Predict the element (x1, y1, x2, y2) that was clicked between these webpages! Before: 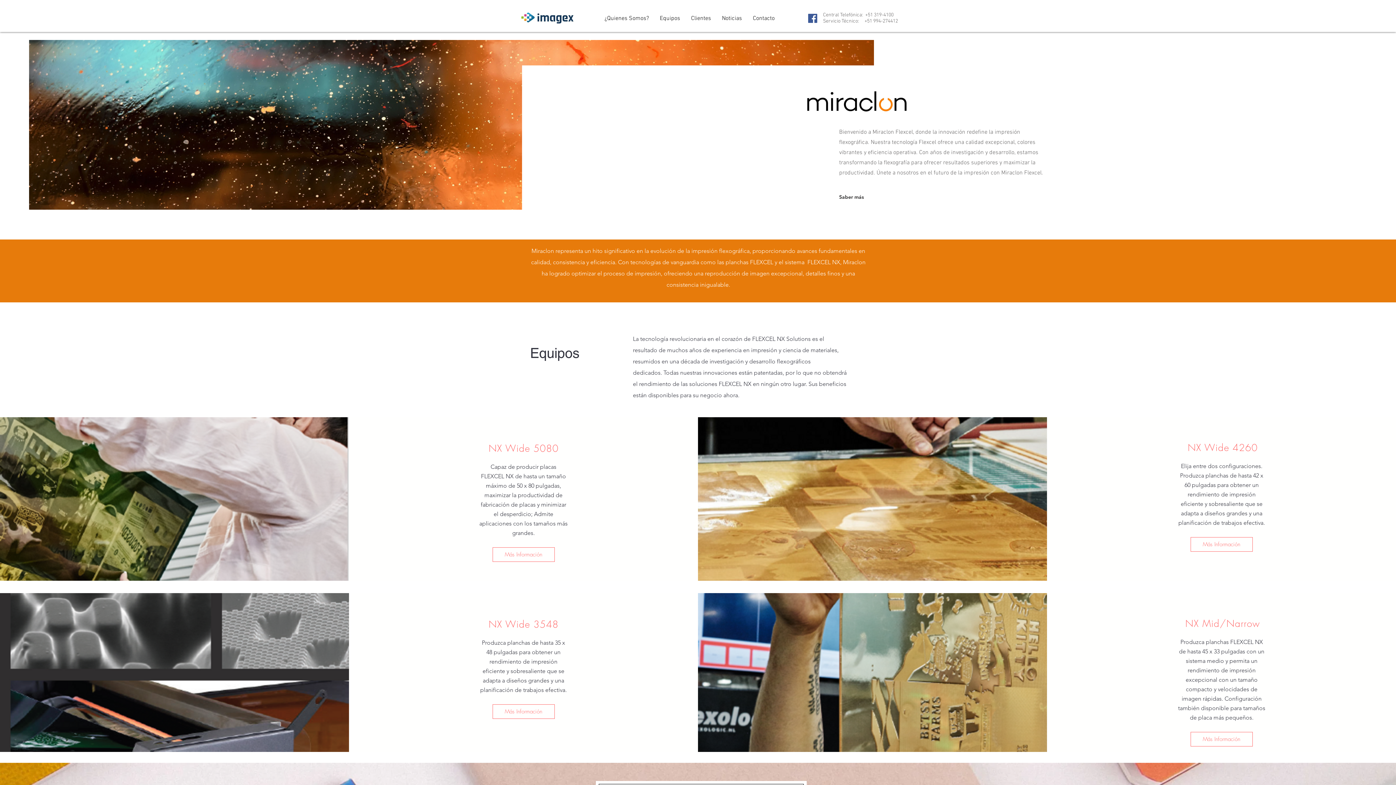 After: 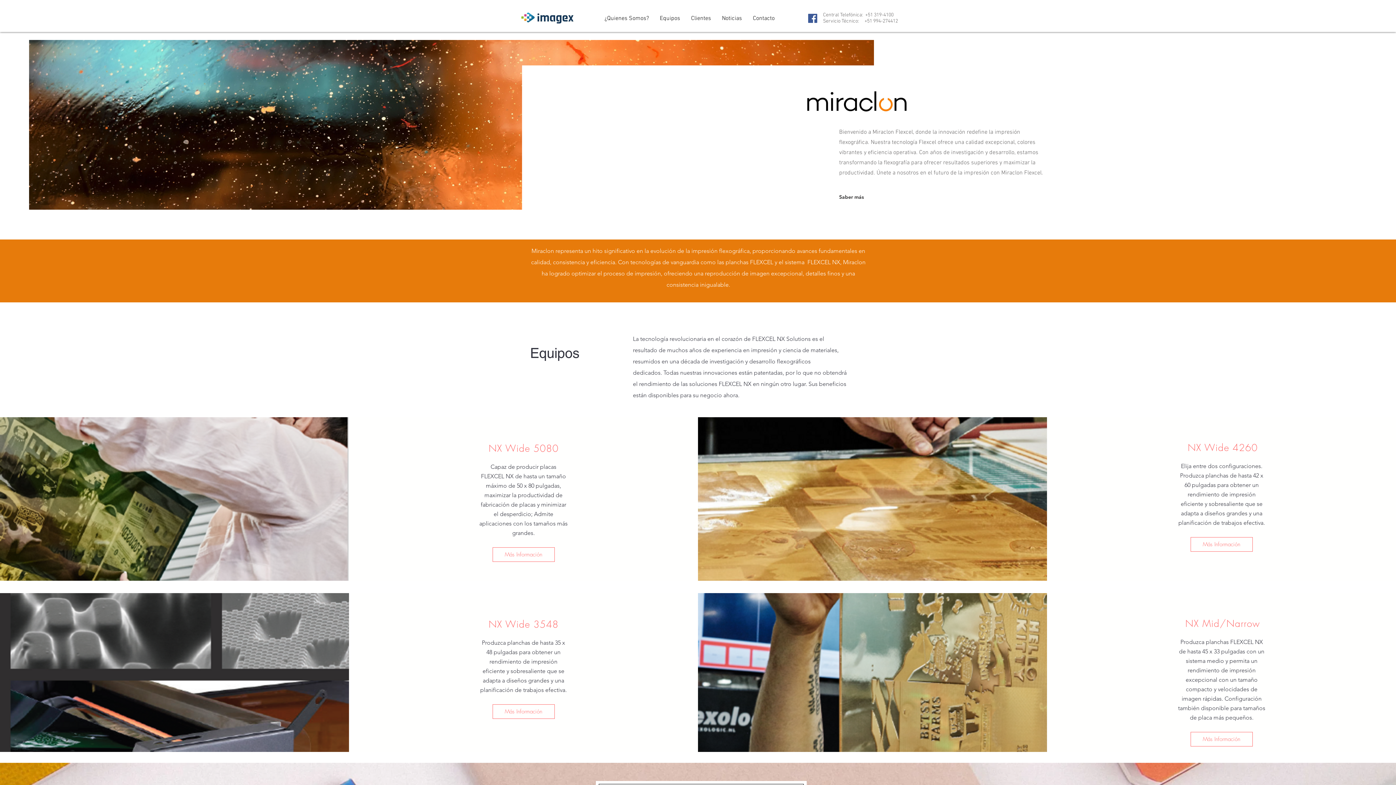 Action: label: Facebook bbox: (808, 13, 817, 22)